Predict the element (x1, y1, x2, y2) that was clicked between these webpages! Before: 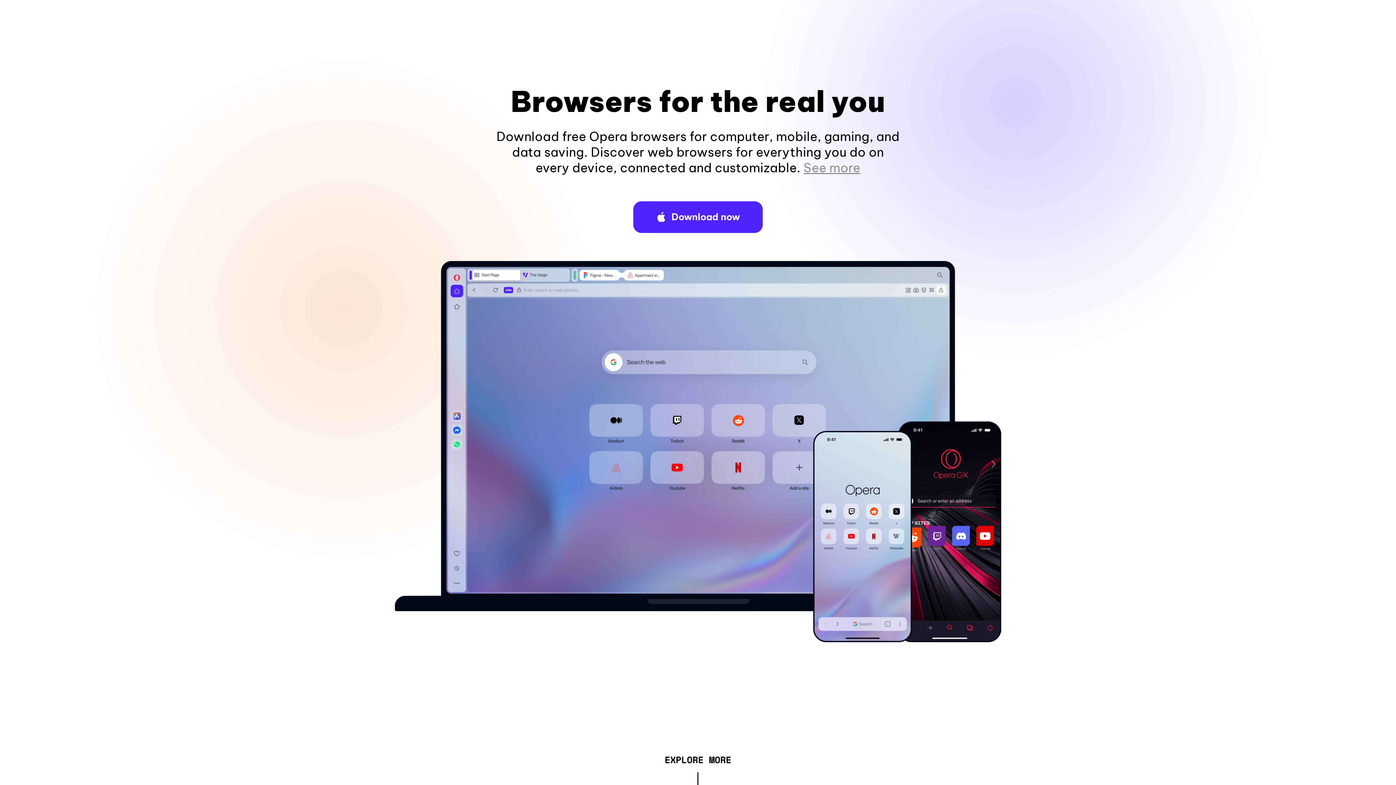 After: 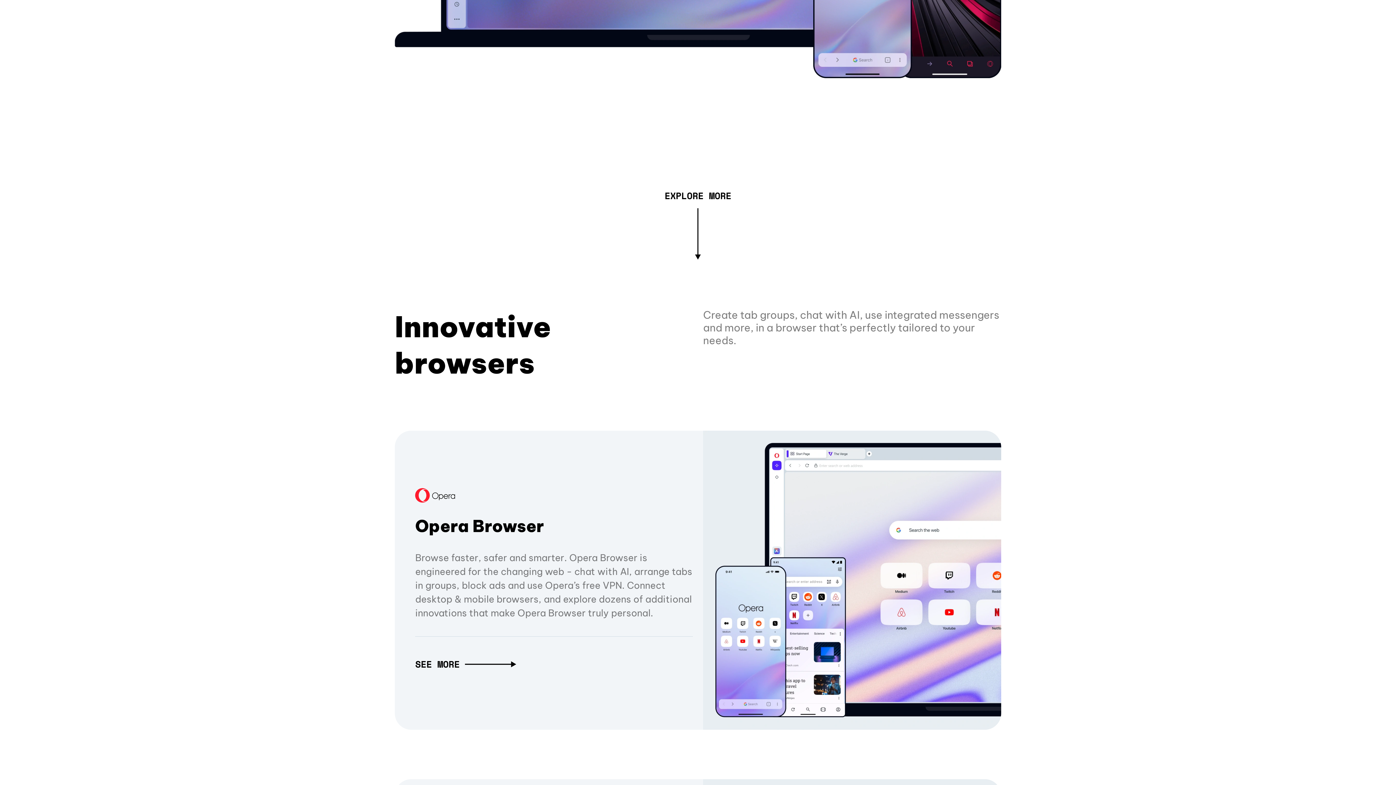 Action: bbox: (803, 160, 860, 175) label: See more